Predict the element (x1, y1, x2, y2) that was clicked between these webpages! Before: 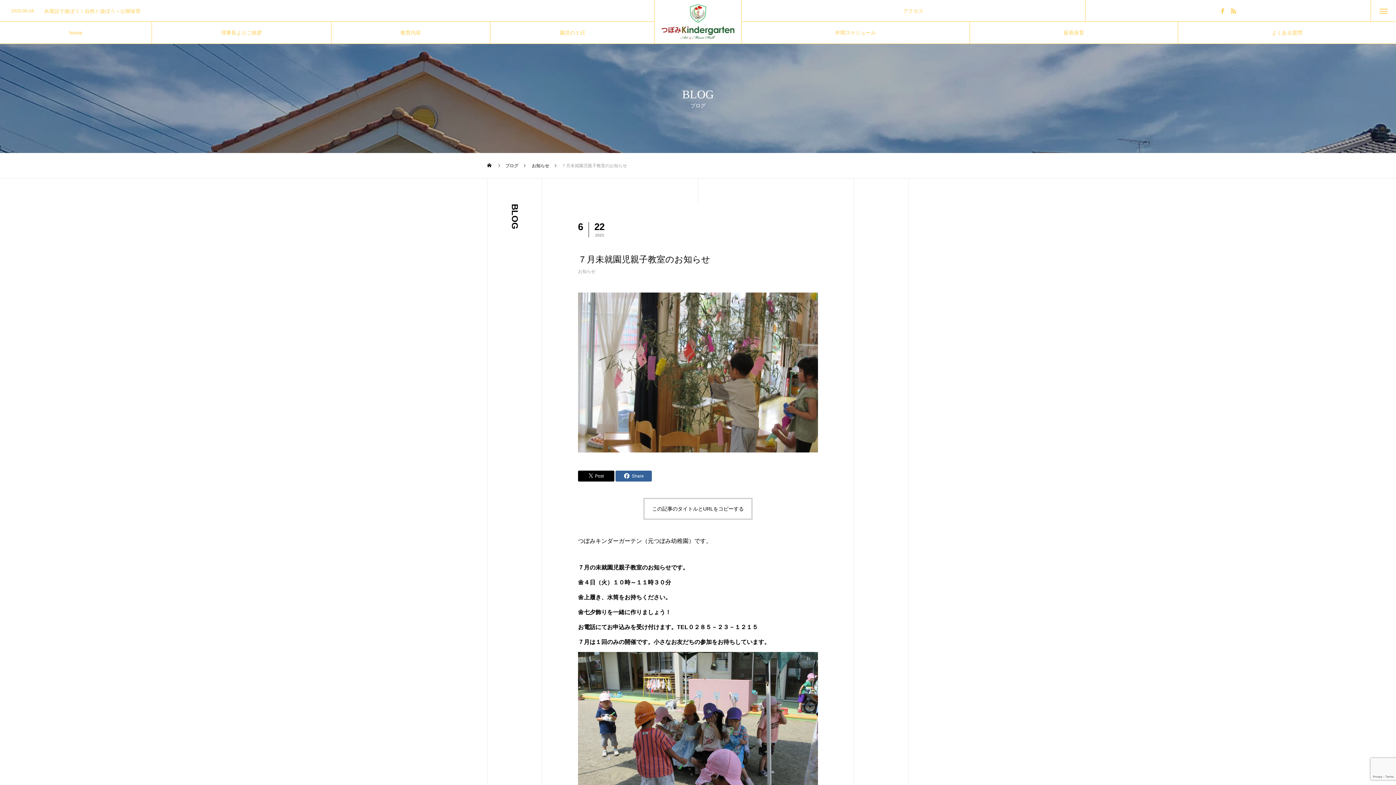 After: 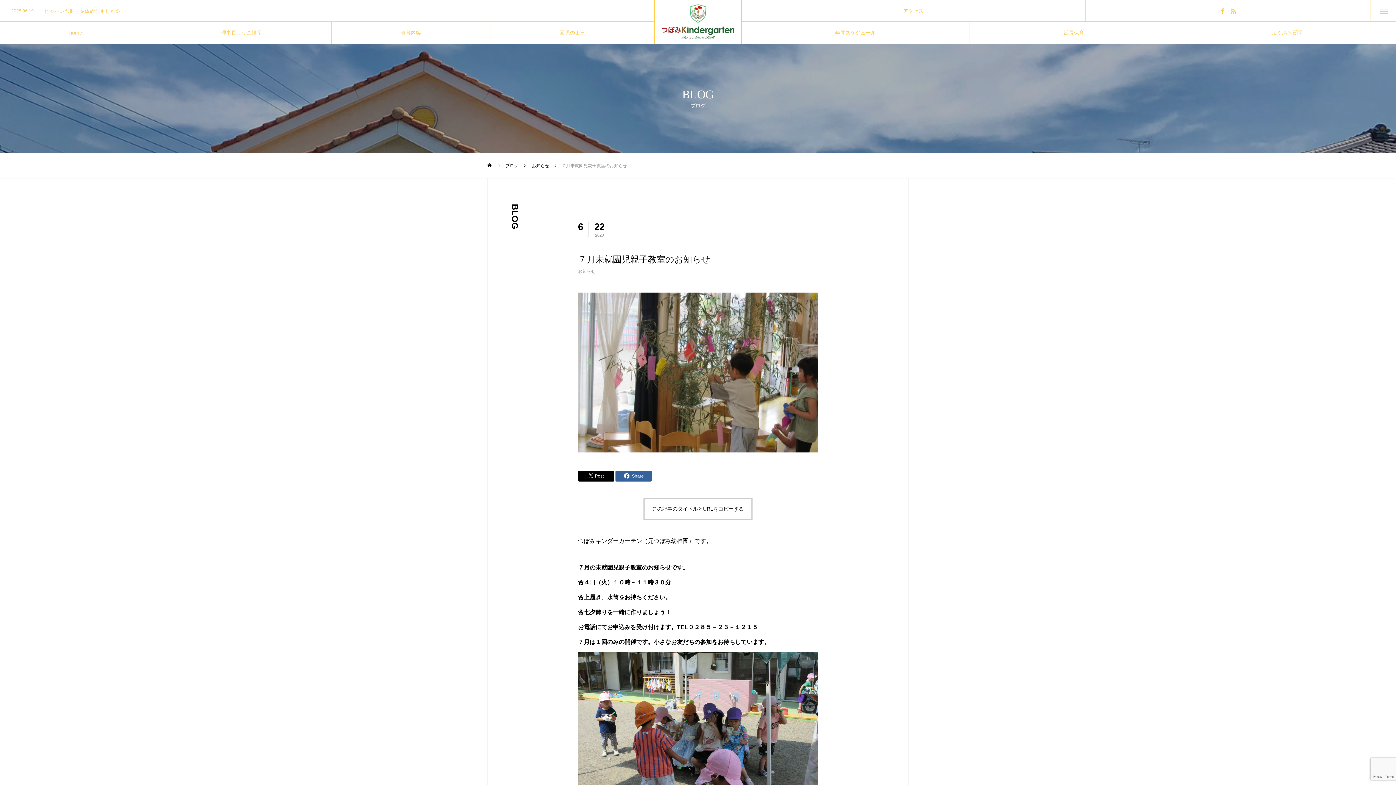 Action: bbox: (1228, 0, 1239, 21)